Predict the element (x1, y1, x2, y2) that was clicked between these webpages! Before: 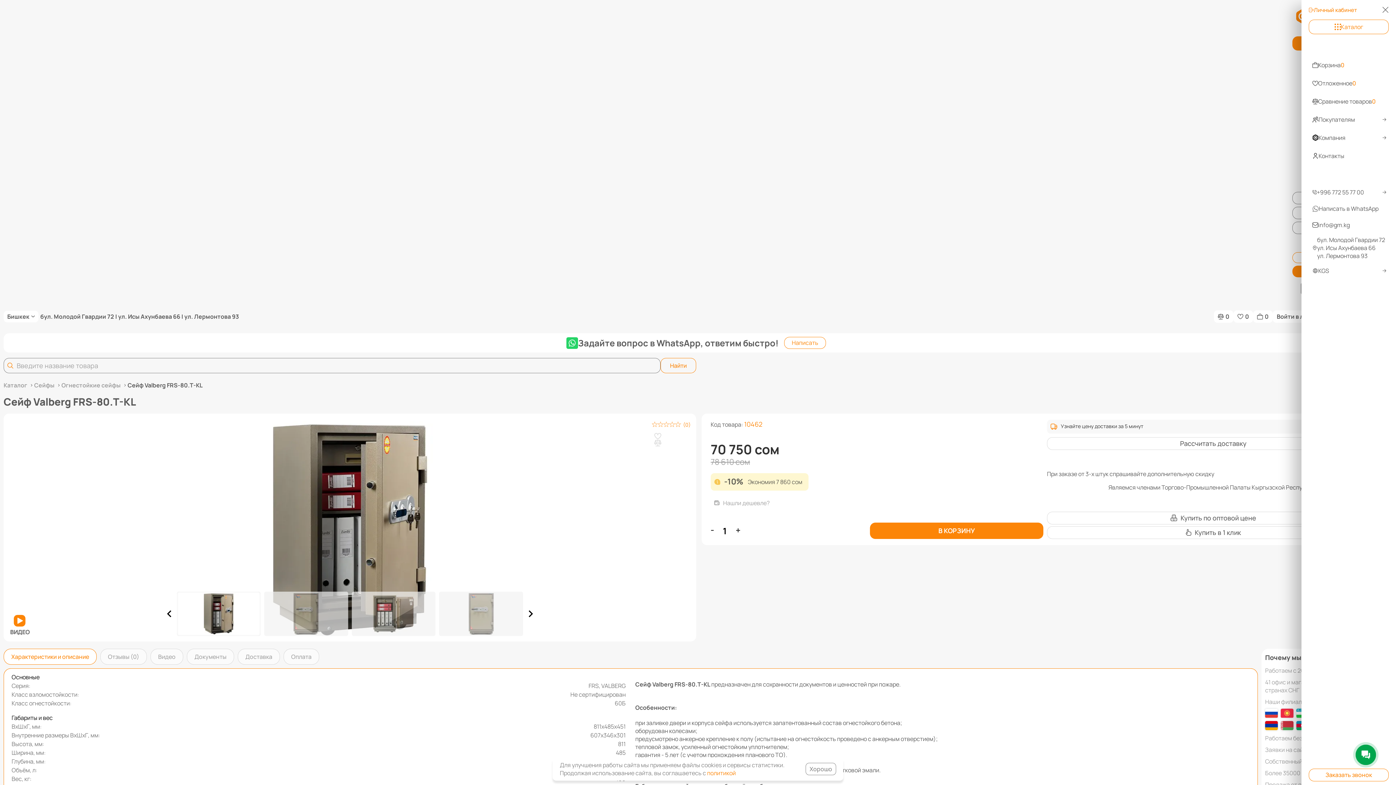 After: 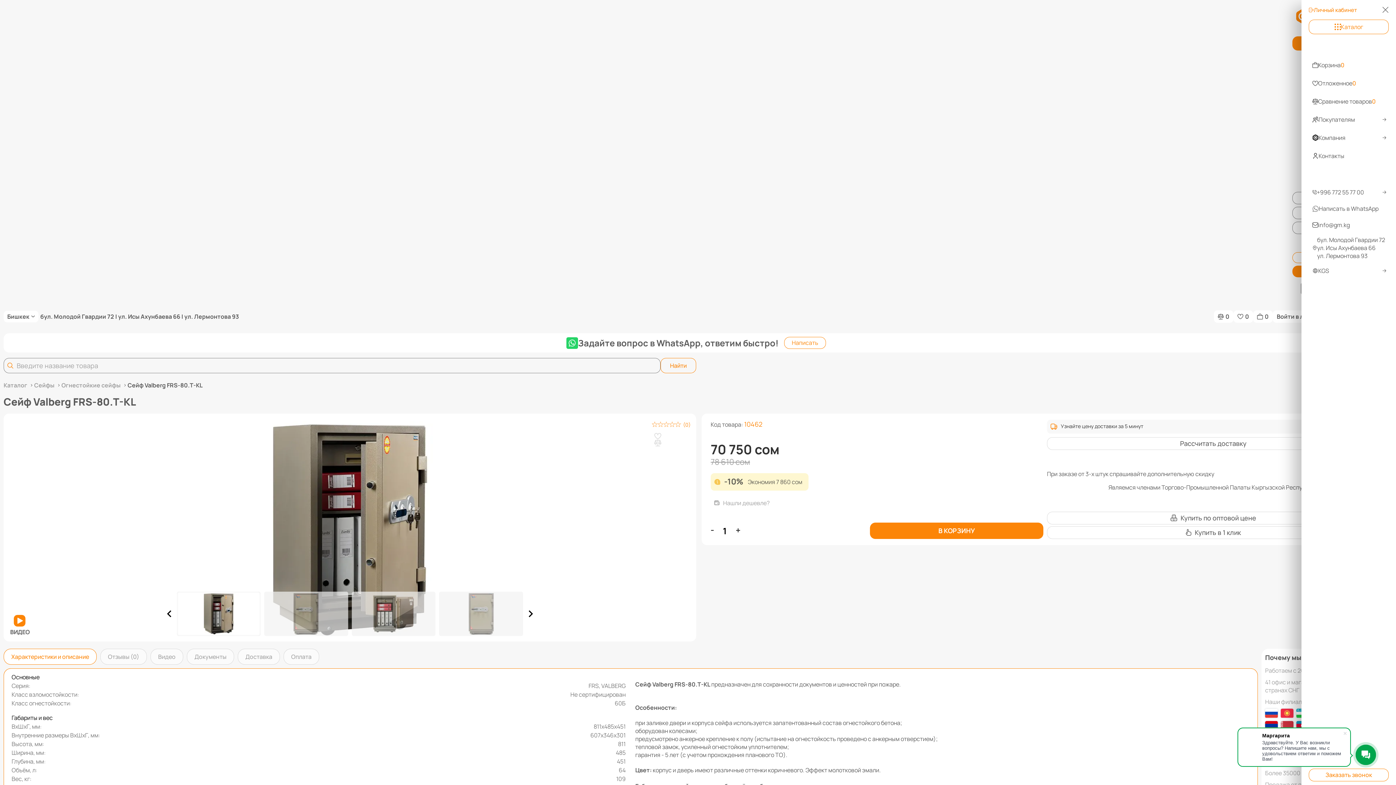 Action: bbox: (805, 763, 836, 775) label: Хорошо